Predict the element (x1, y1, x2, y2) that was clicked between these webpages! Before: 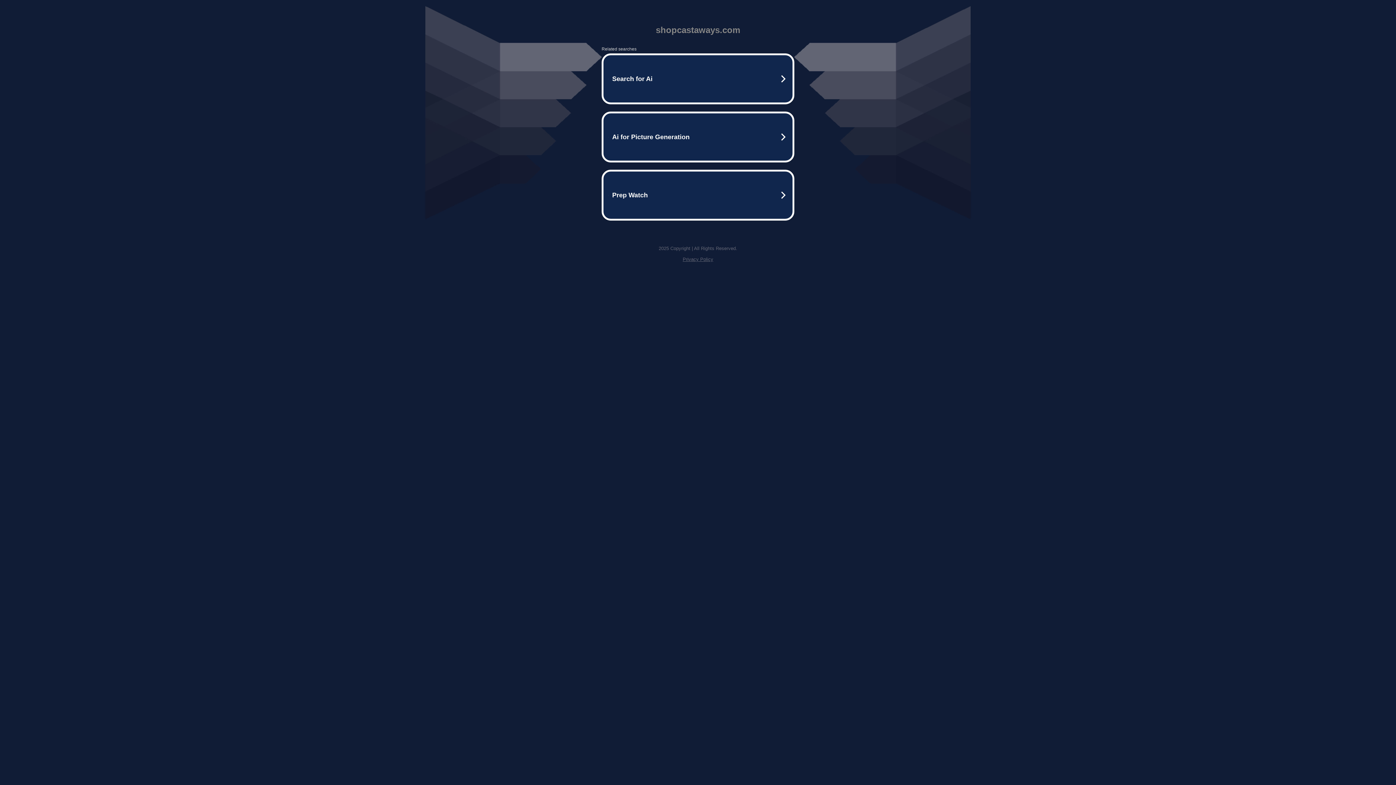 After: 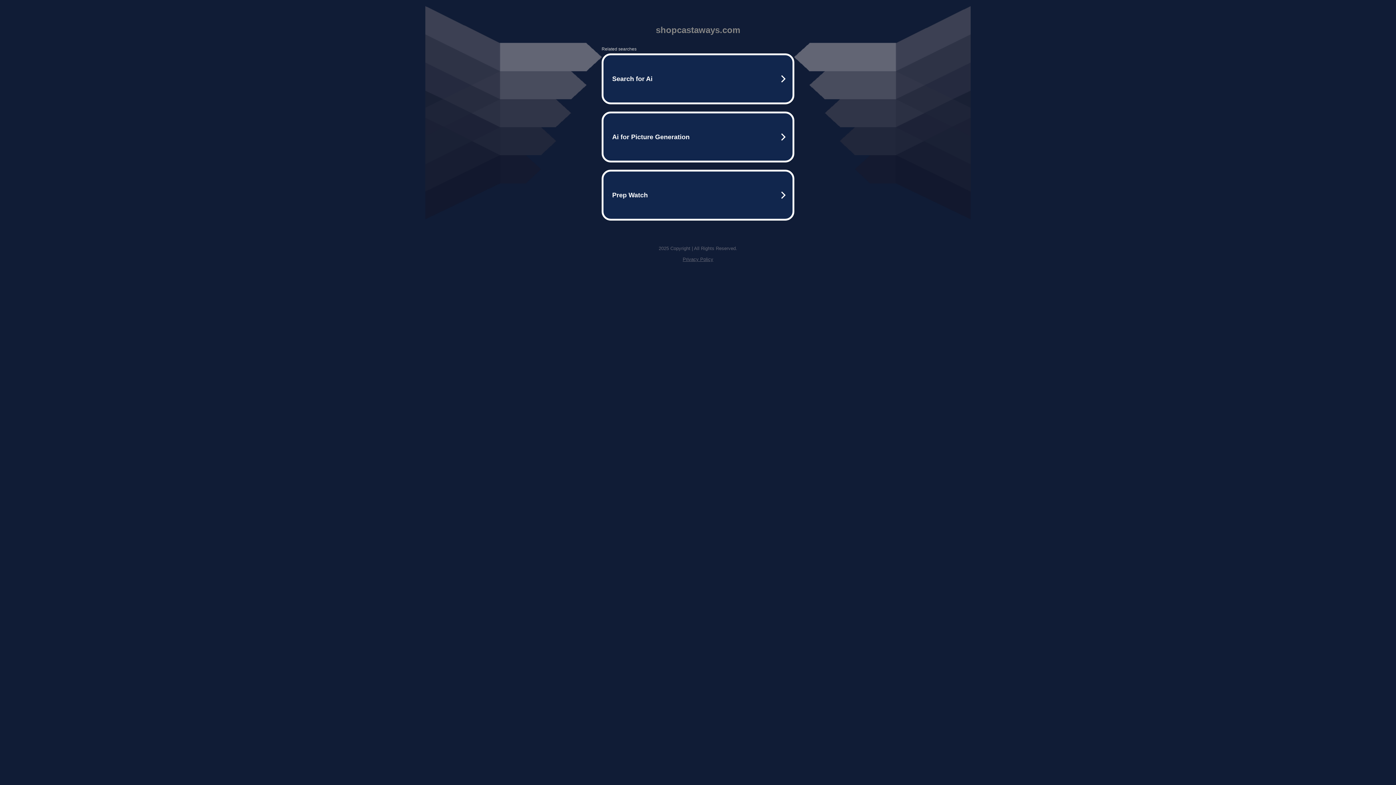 Action: bbox: (682, 256, 713, 262) label: Privacy Policy